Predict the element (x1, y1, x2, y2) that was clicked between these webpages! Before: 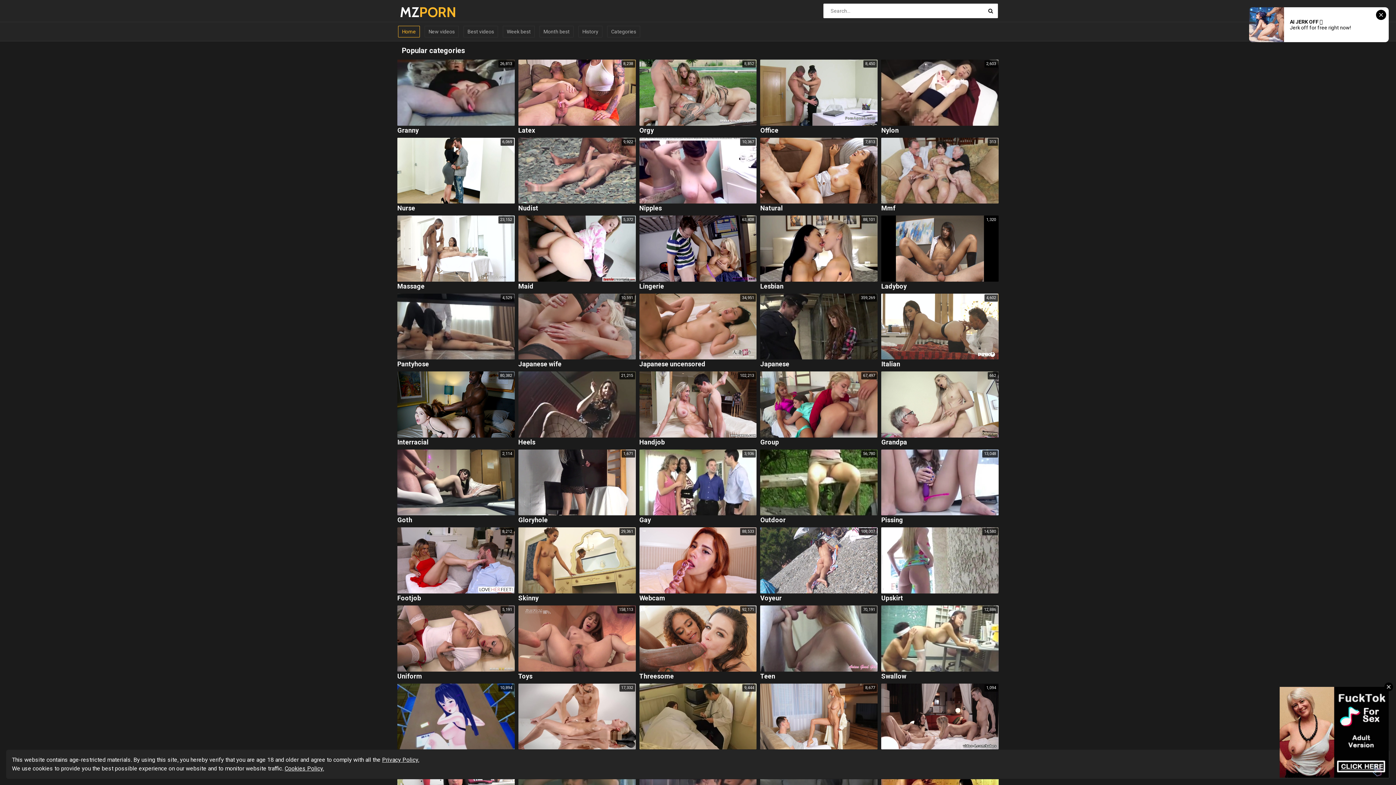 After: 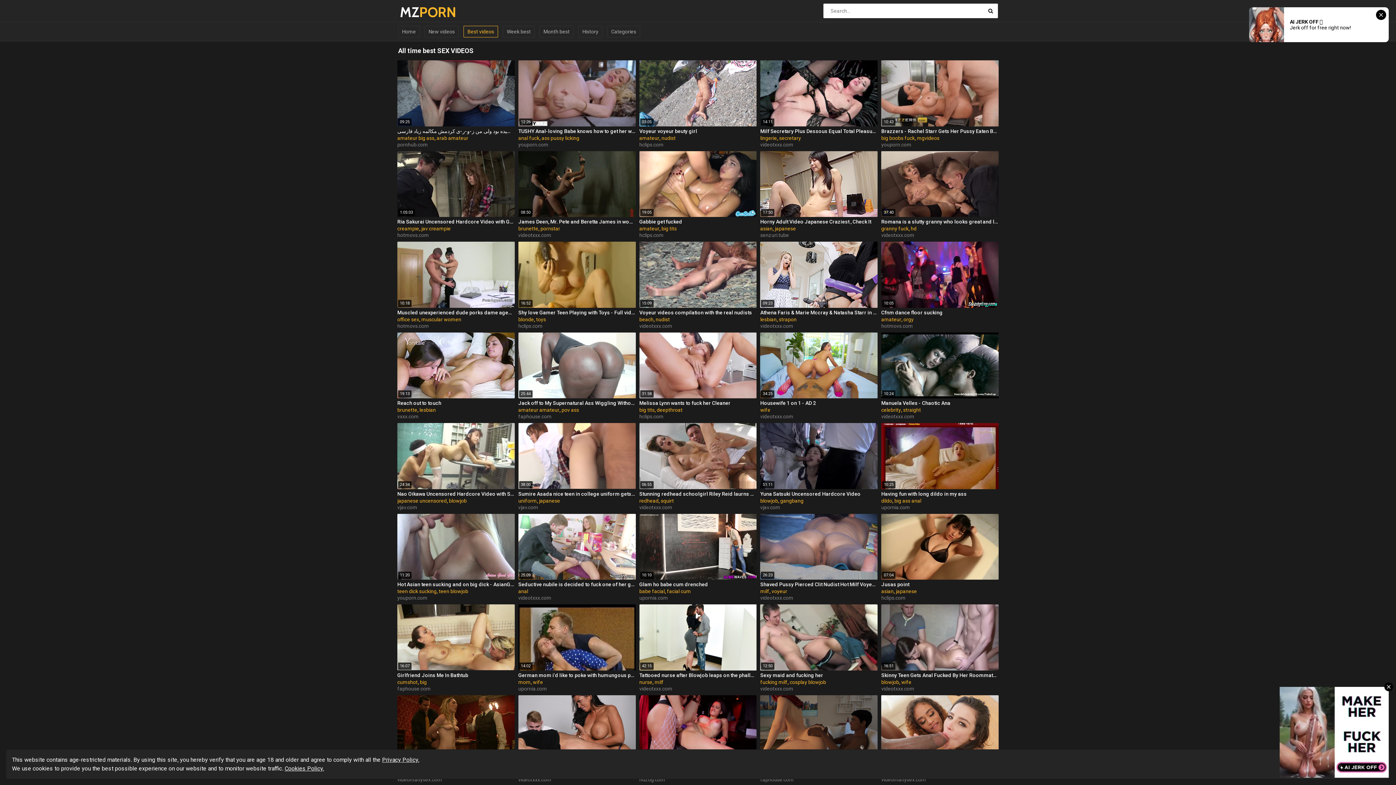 Action: bbox: (463, 25, 498, 37) label: Best videos